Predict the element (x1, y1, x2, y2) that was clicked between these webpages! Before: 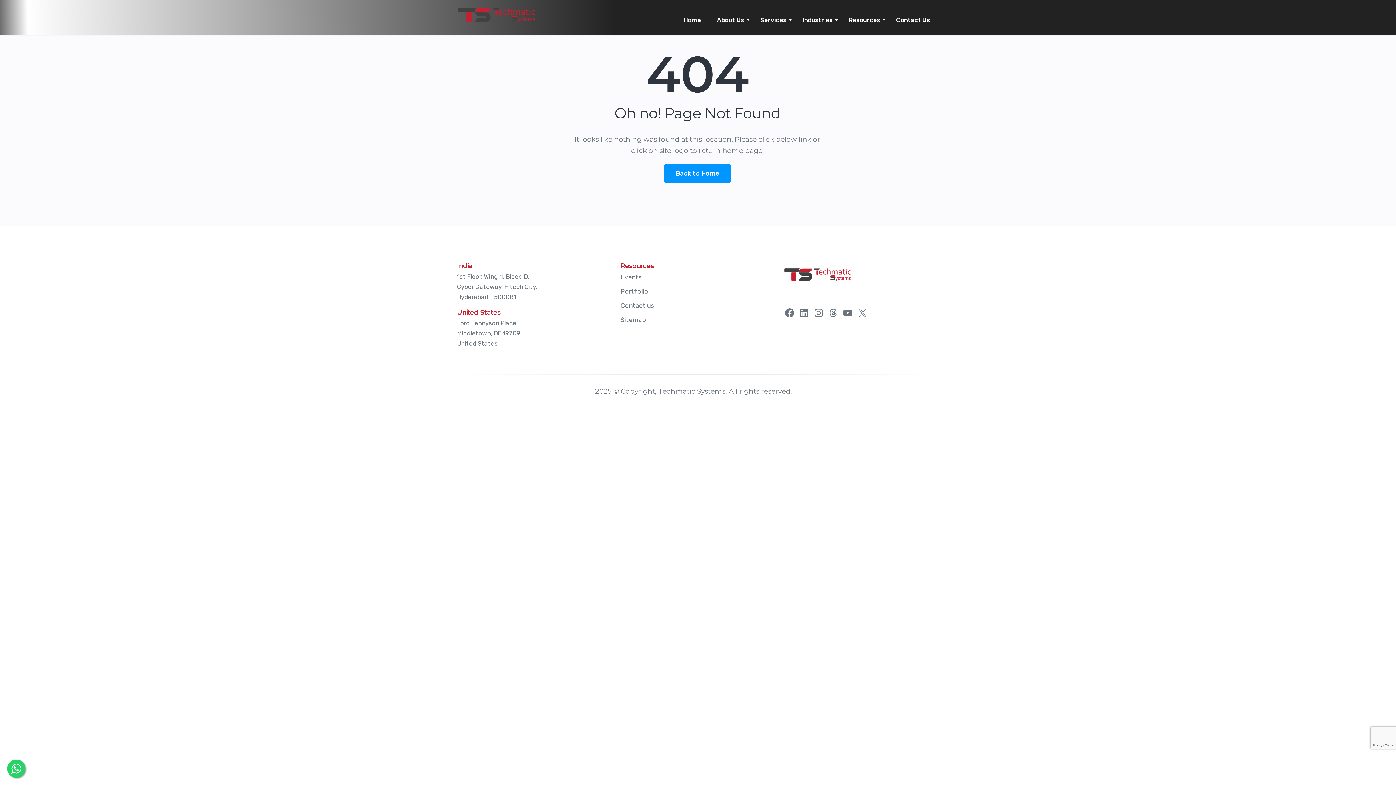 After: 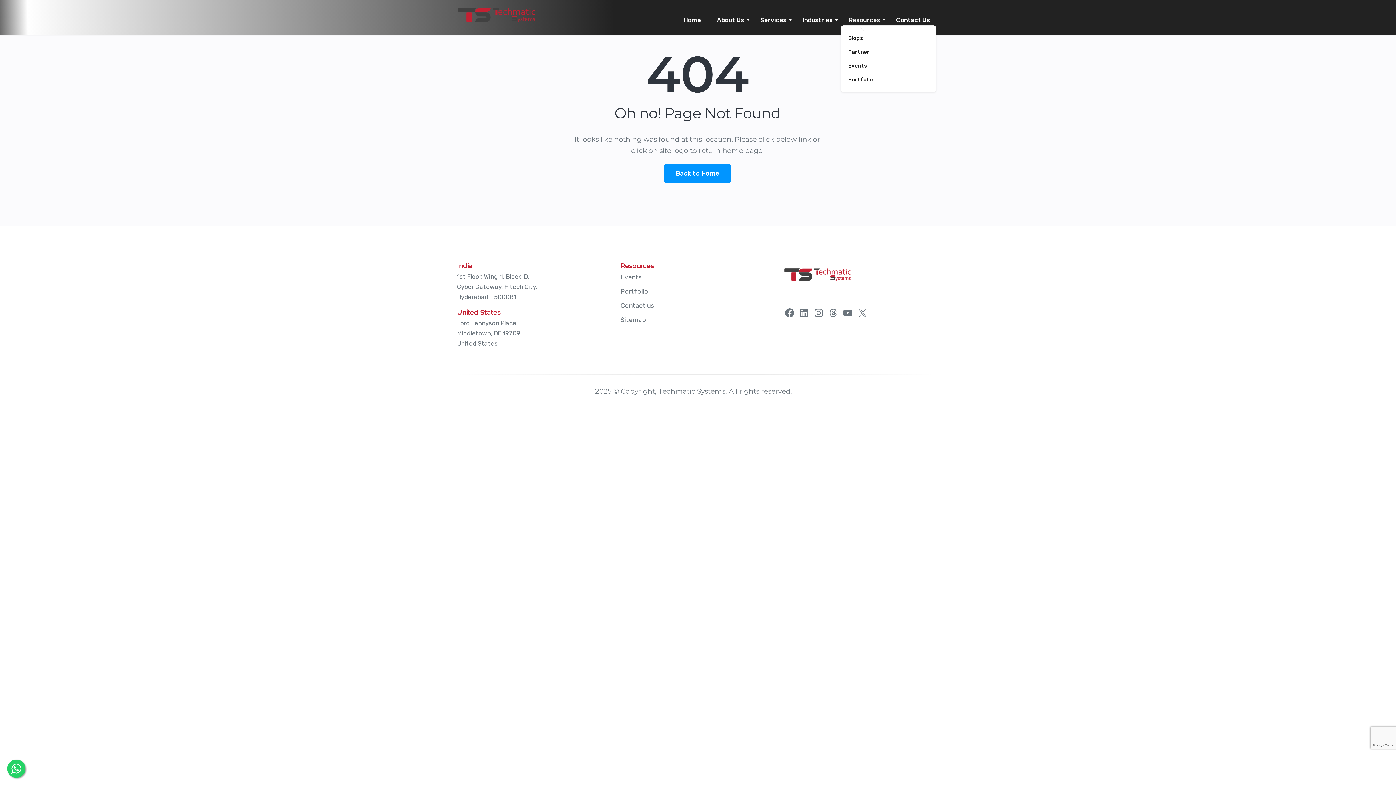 Action: bbox: (843, 7, 885, 32) label: Resources